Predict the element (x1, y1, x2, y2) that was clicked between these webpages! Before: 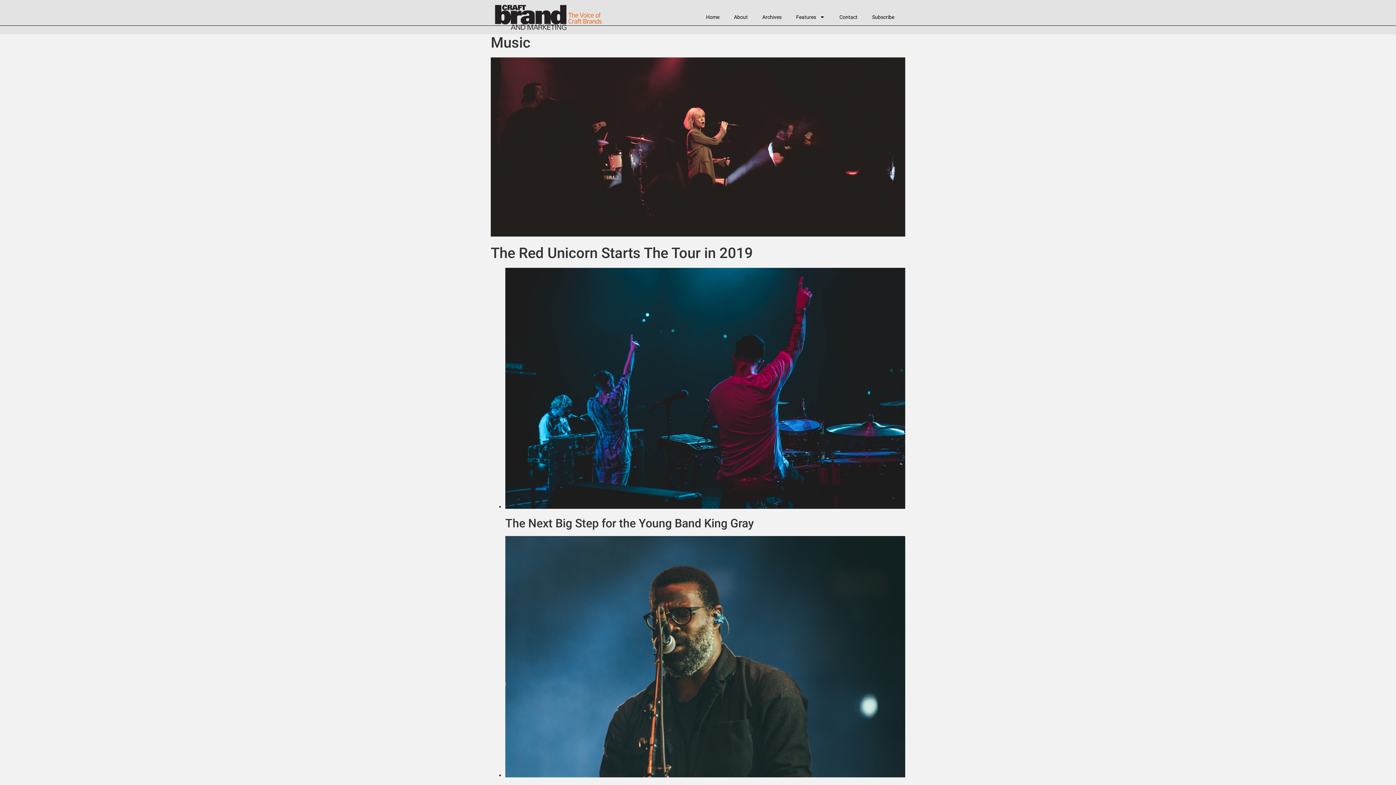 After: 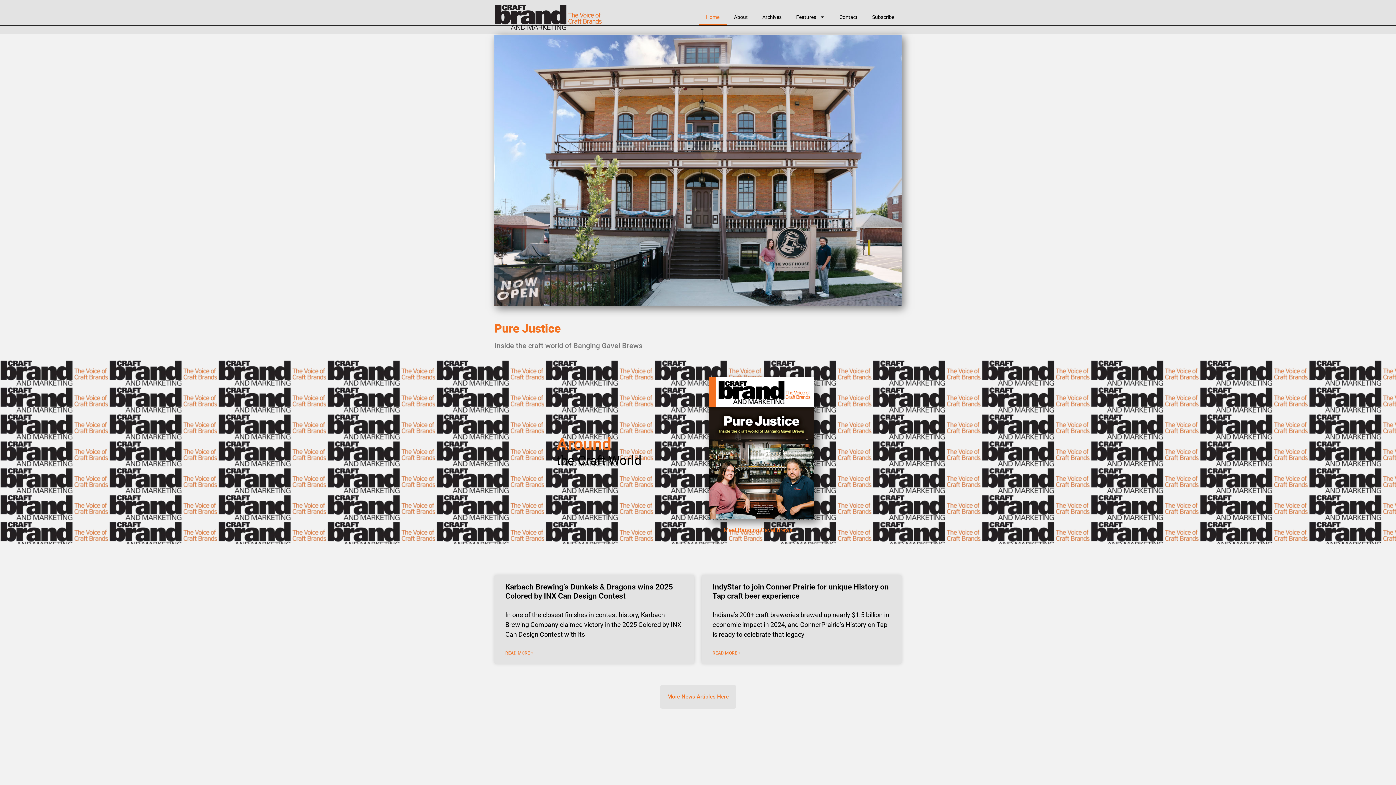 Action: bbox: (494, 3, 602, 30)